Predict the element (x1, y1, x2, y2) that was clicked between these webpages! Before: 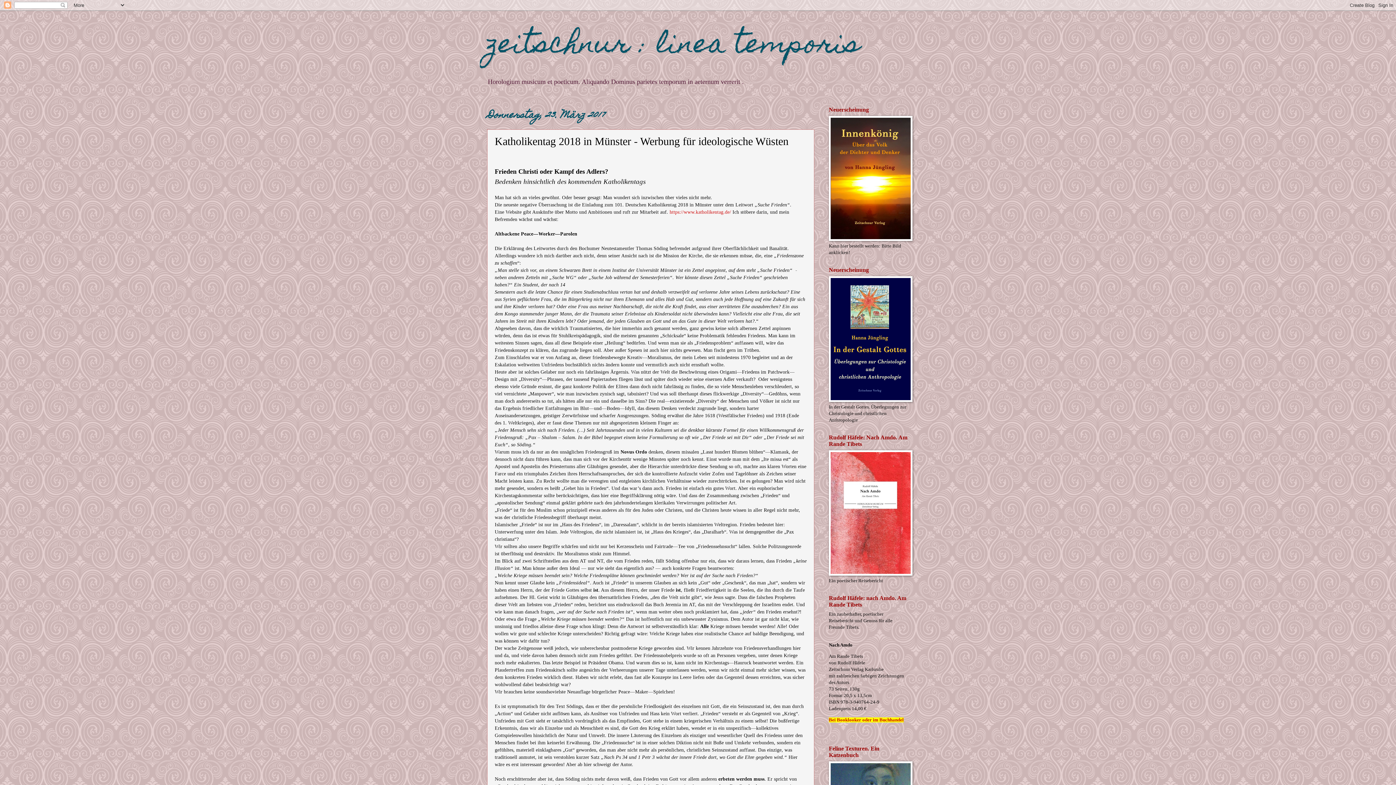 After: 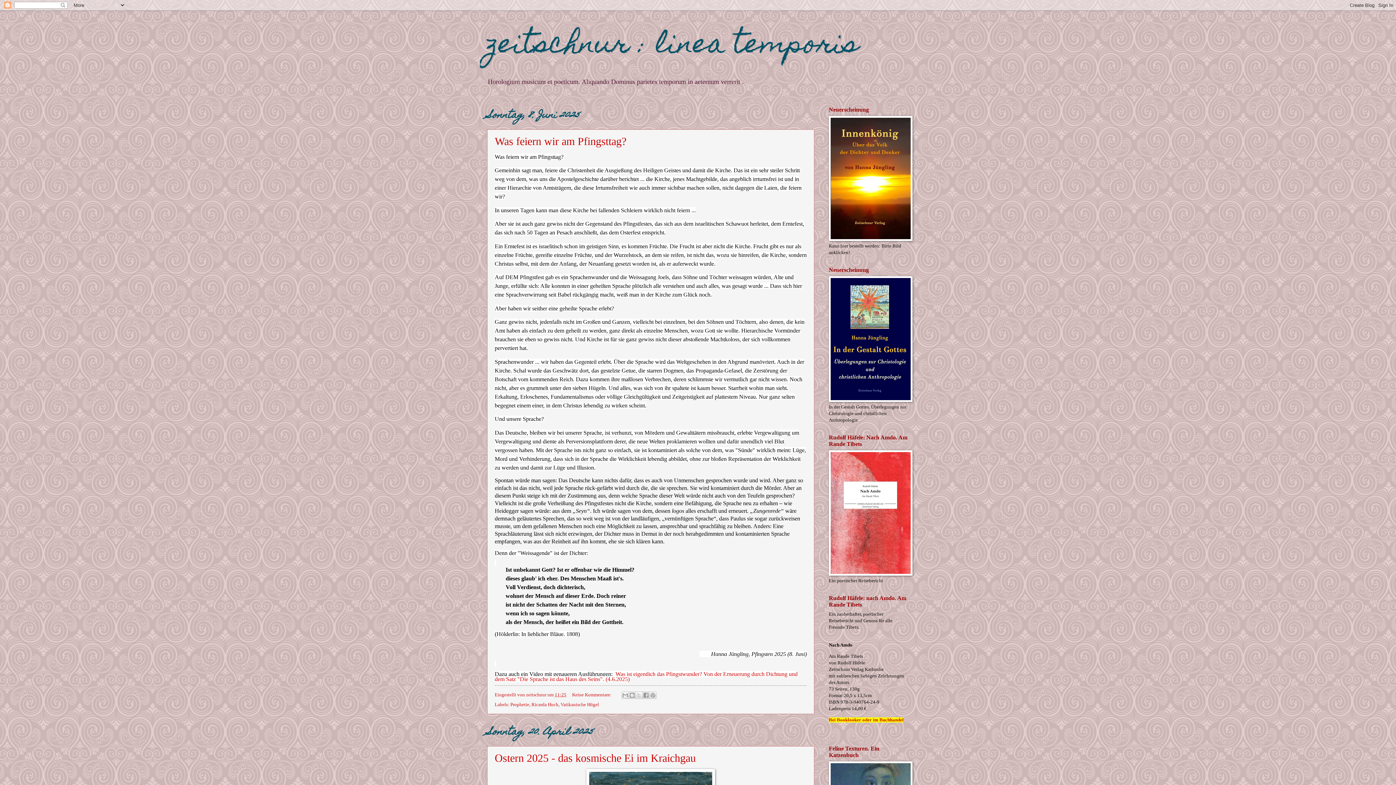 Action: bbox: (487, 18, 860, 73) label: zeitschnur : linea temporis